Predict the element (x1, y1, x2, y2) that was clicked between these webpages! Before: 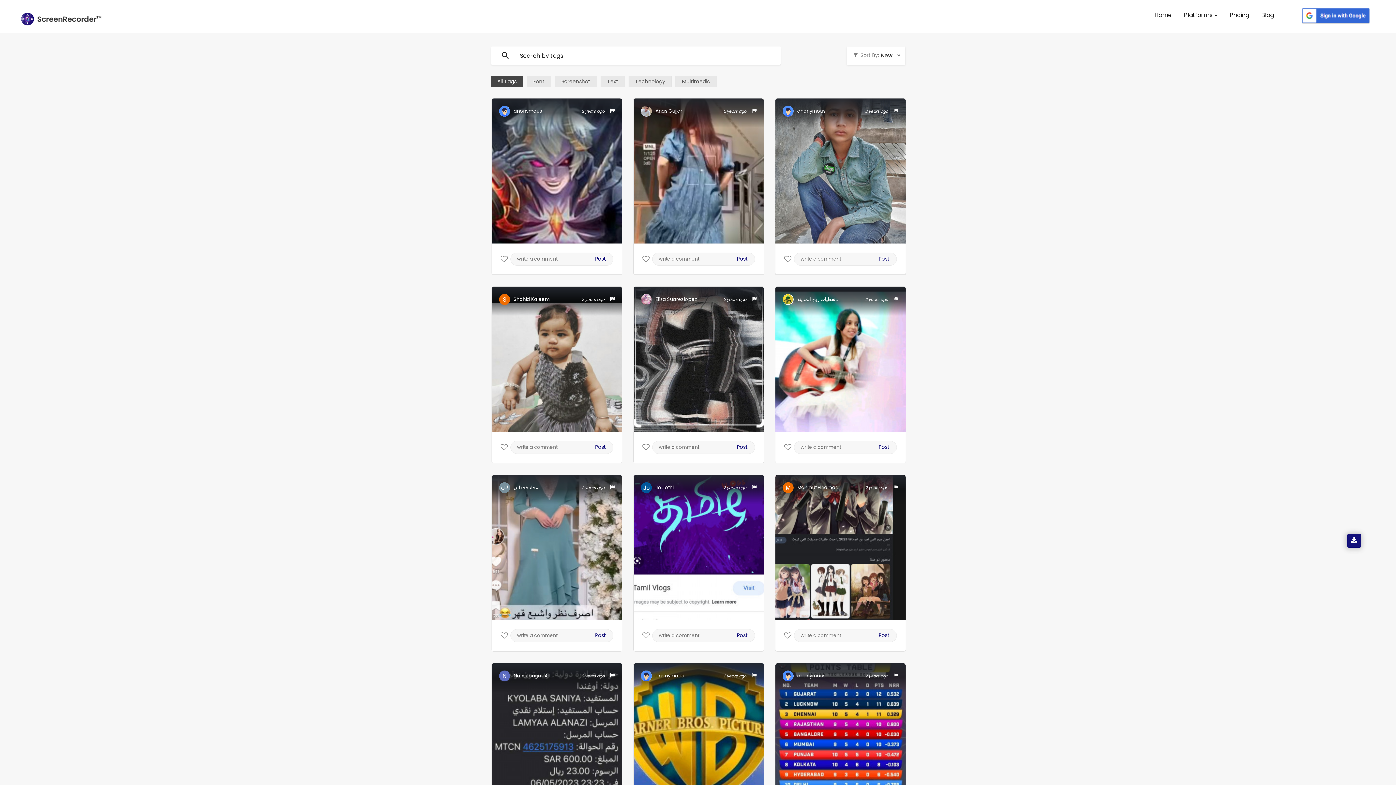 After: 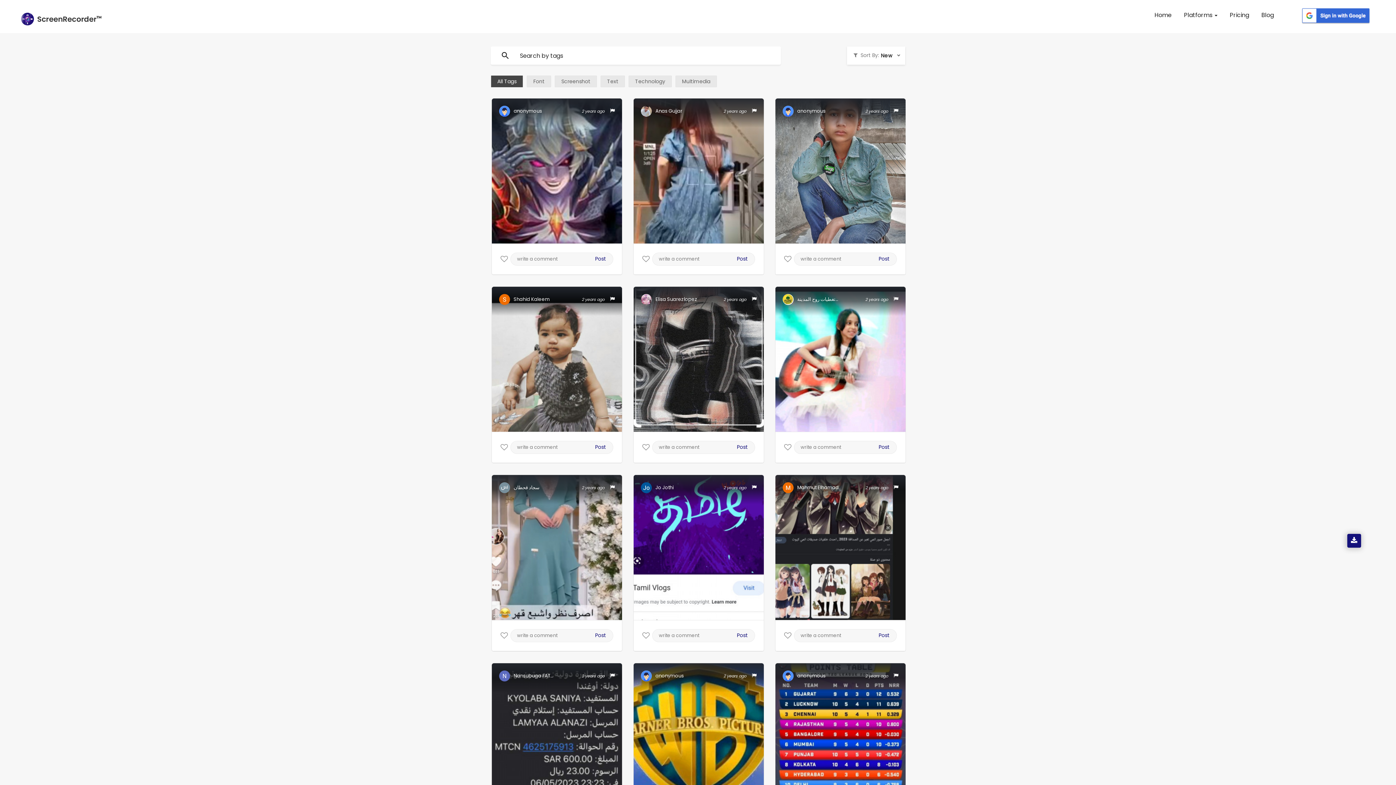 Action: bbox: (1182, 9, 1219, 21) label: Platforms 